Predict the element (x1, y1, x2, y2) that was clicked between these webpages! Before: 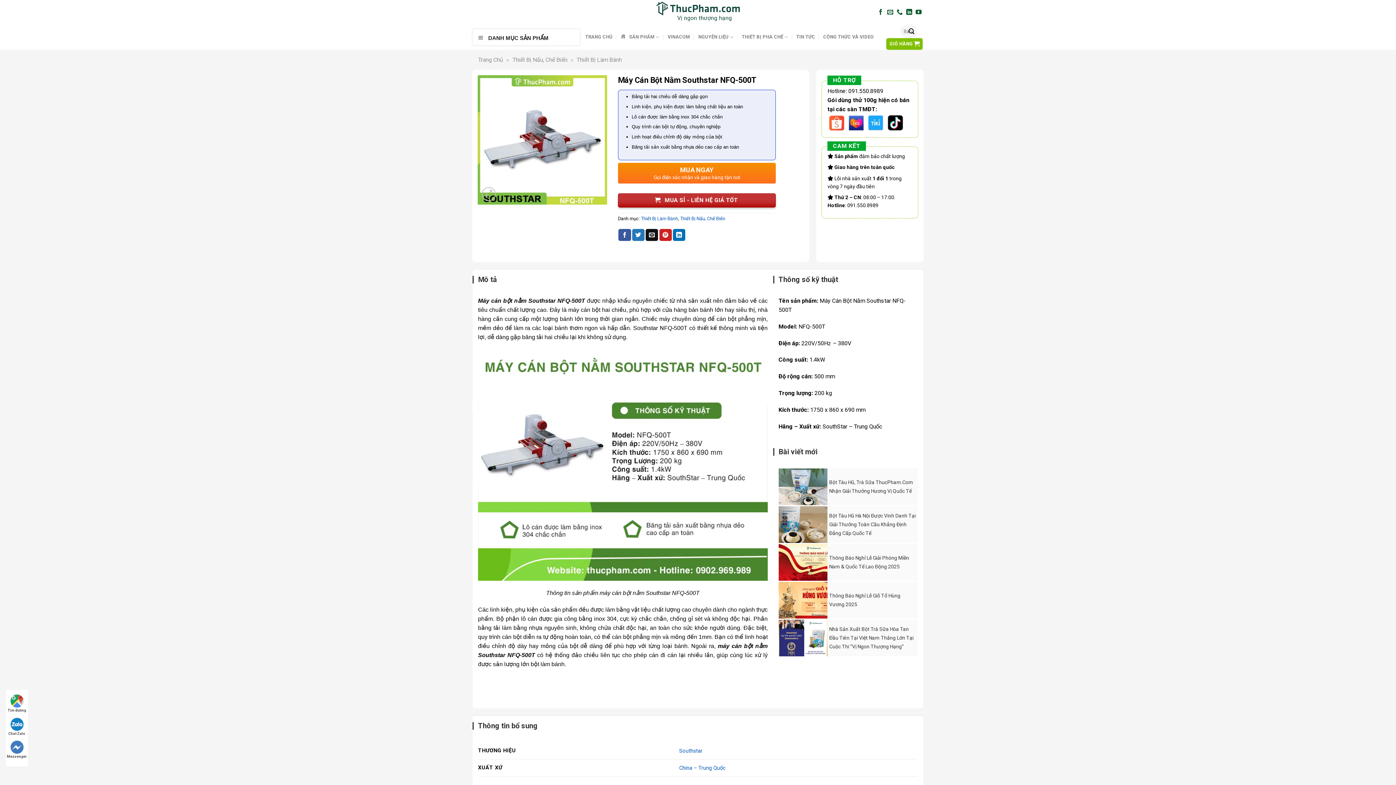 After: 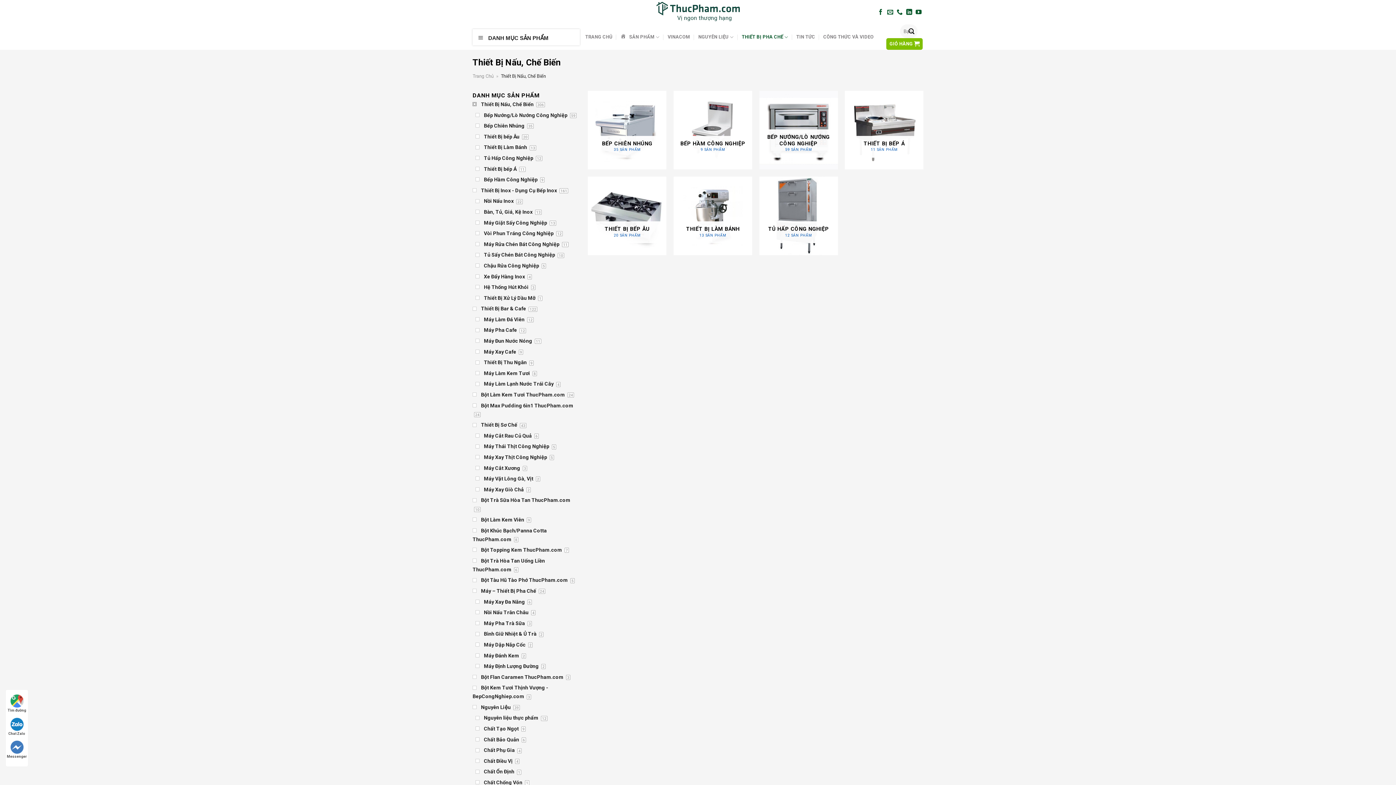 Action: label: Thiết Bị Nấu, Chế Biến bbox: (512, 56, 567, 63)